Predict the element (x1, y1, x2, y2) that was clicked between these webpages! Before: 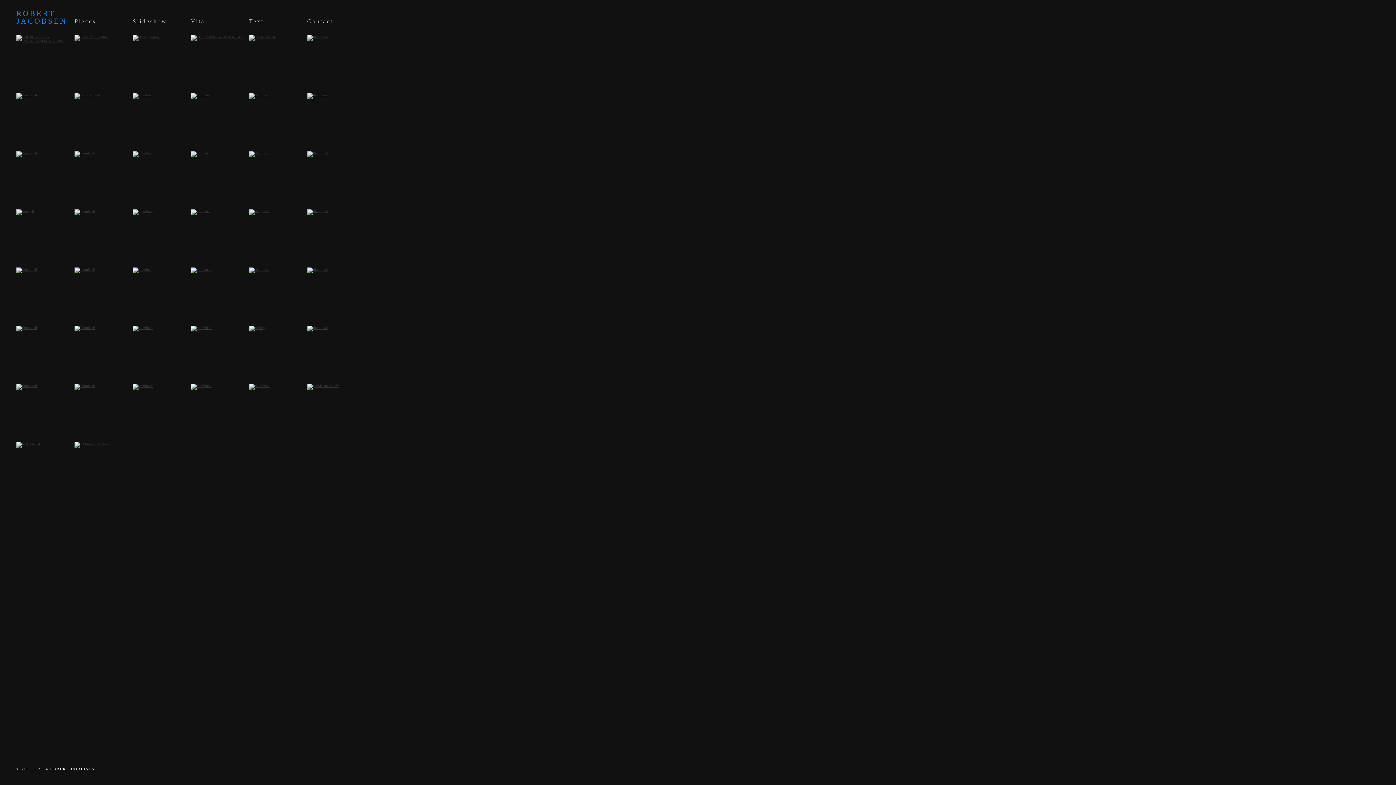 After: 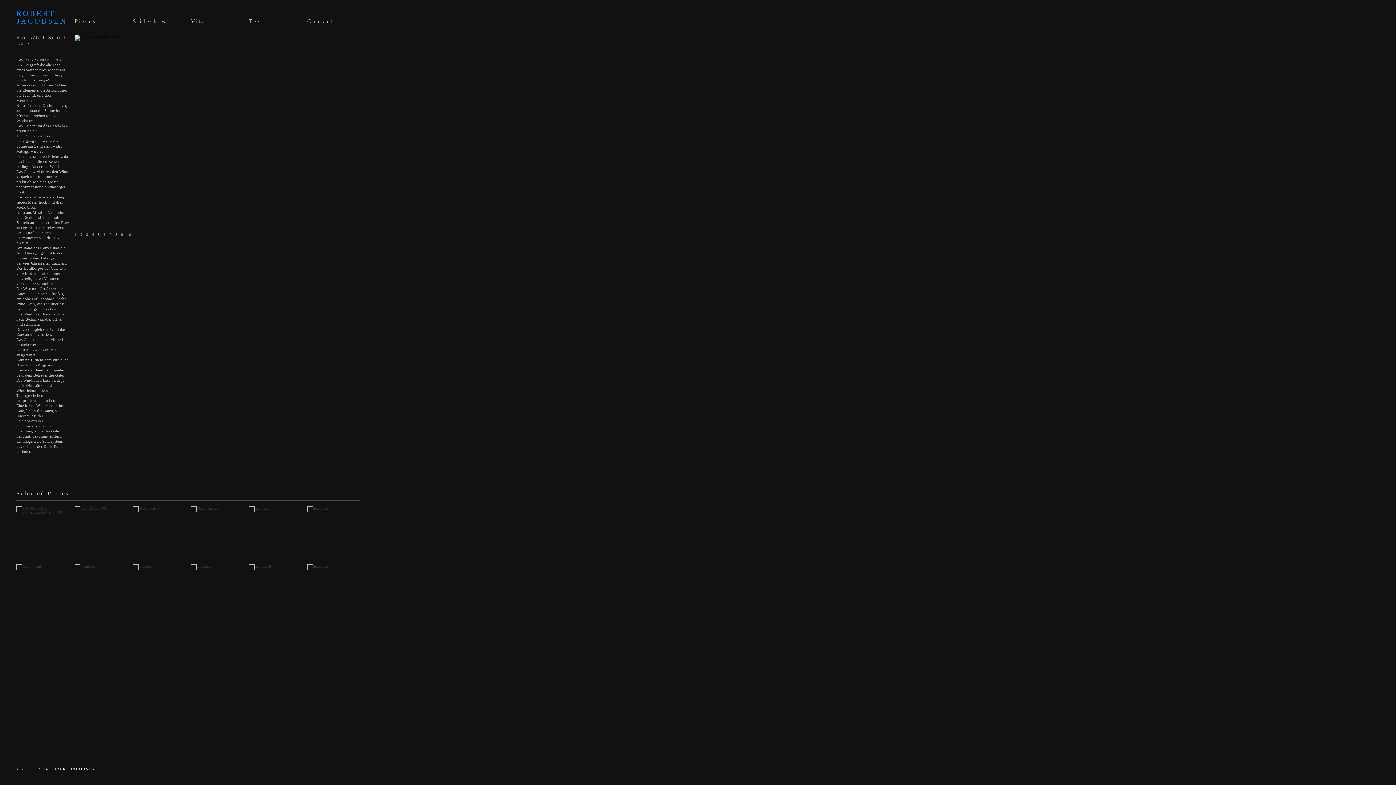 Action: bbox: (190, 34, 243, 87)